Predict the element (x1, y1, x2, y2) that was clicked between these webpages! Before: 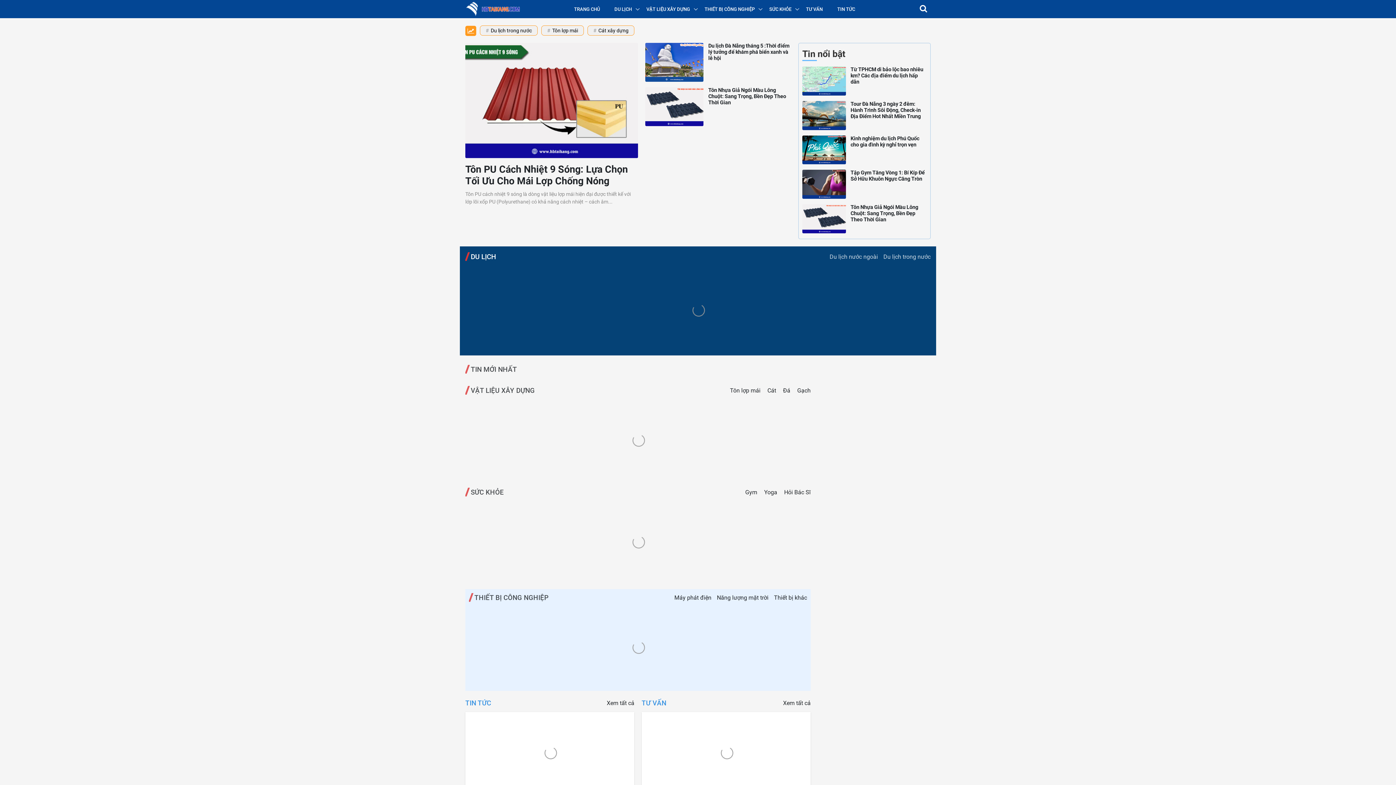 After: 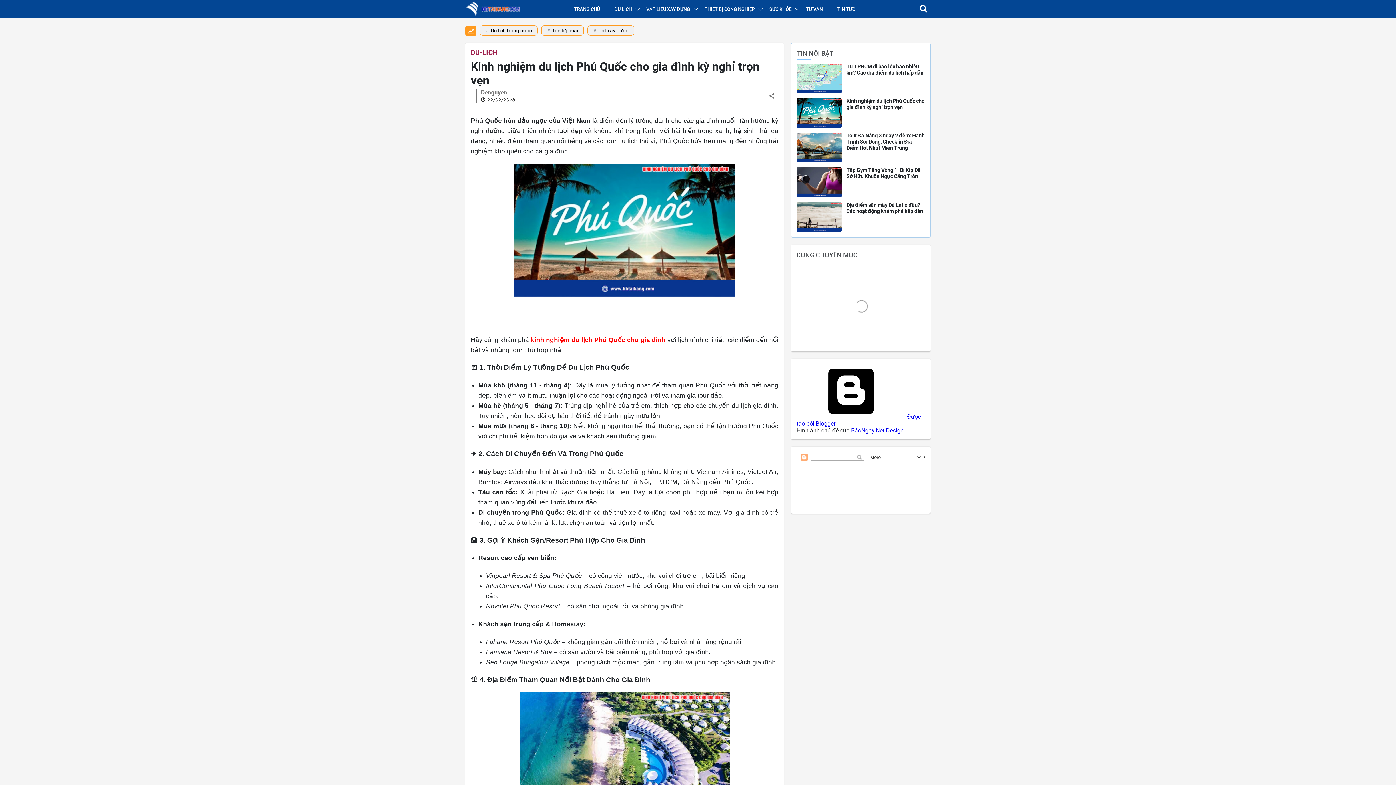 Action: bbox: (802, 135, 846, 164)